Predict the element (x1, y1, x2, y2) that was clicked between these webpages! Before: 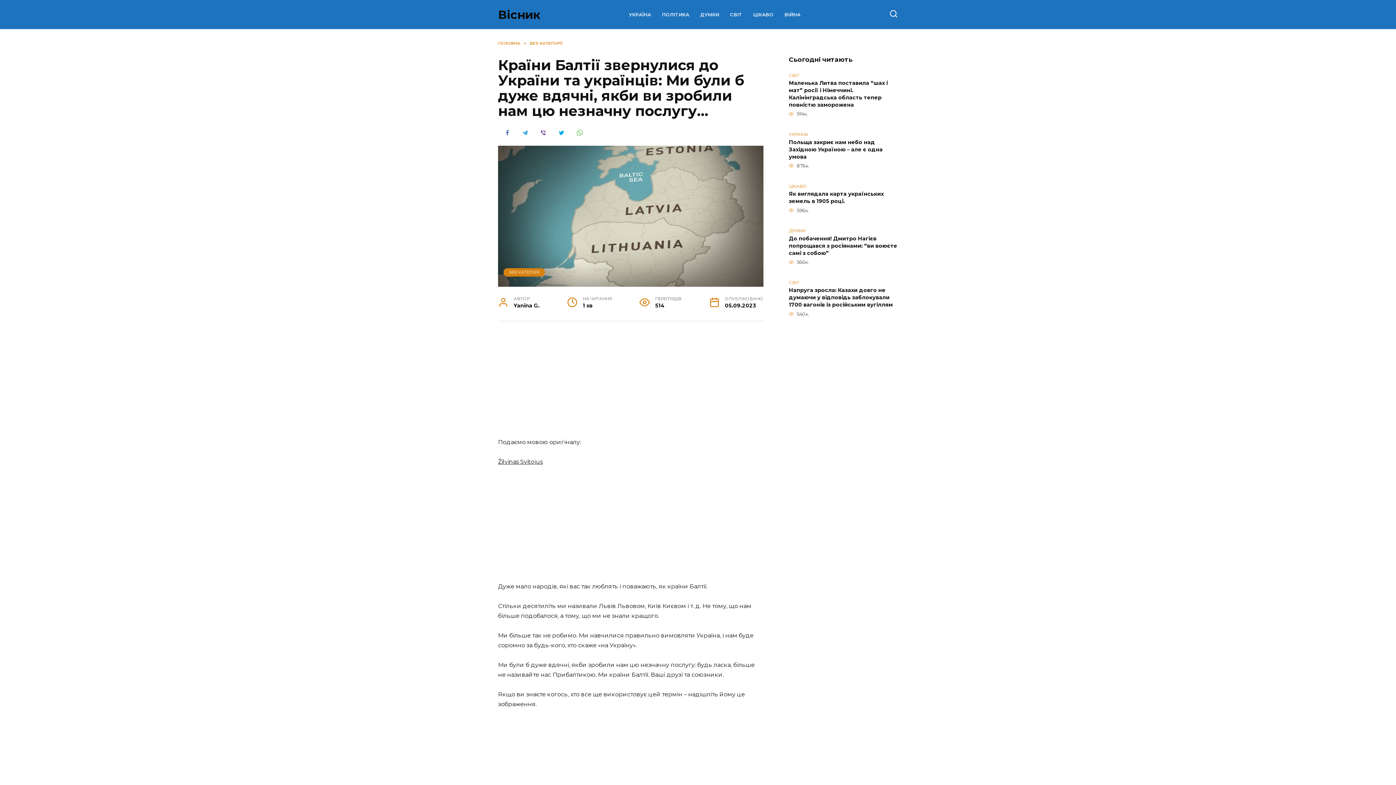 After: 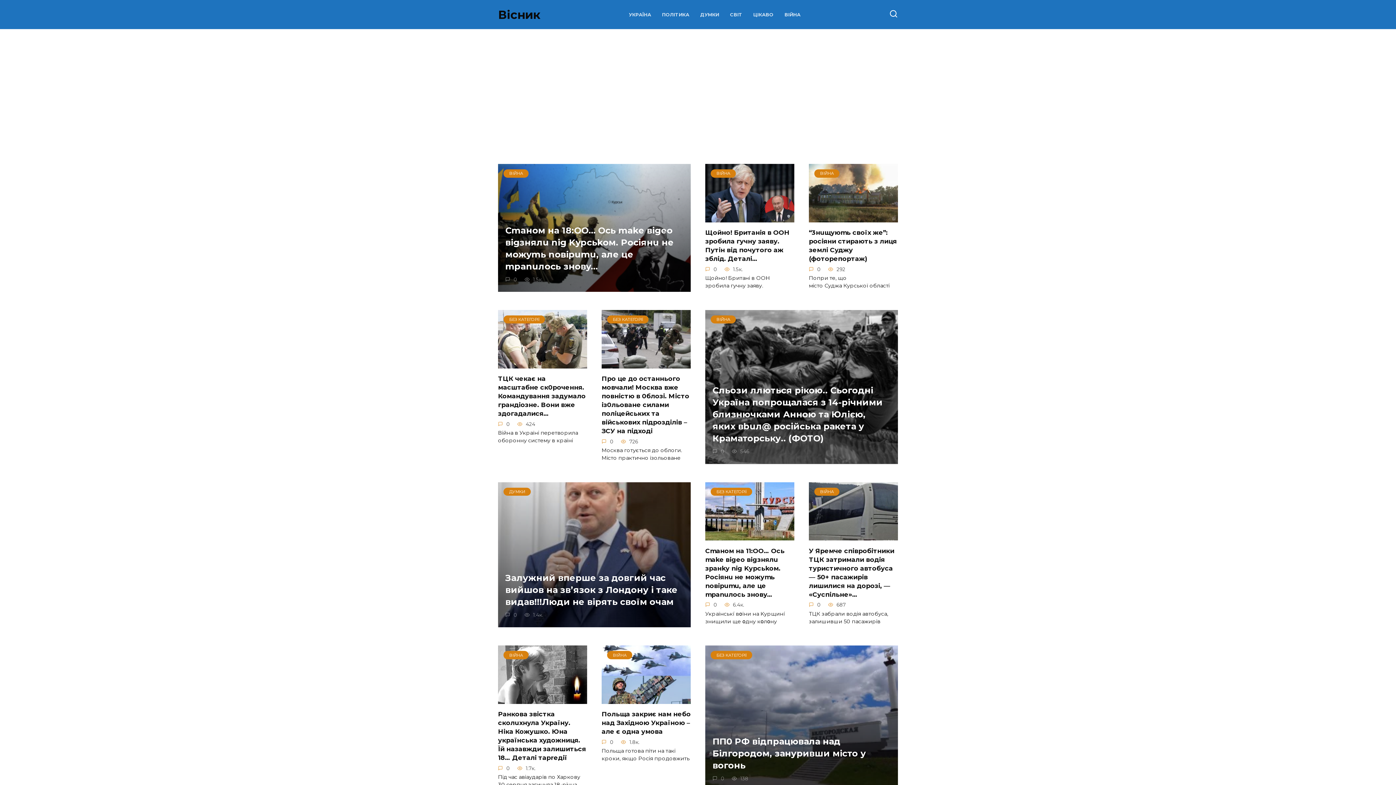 Action: label: Вісник bbox: (498, 7, 540, 21)